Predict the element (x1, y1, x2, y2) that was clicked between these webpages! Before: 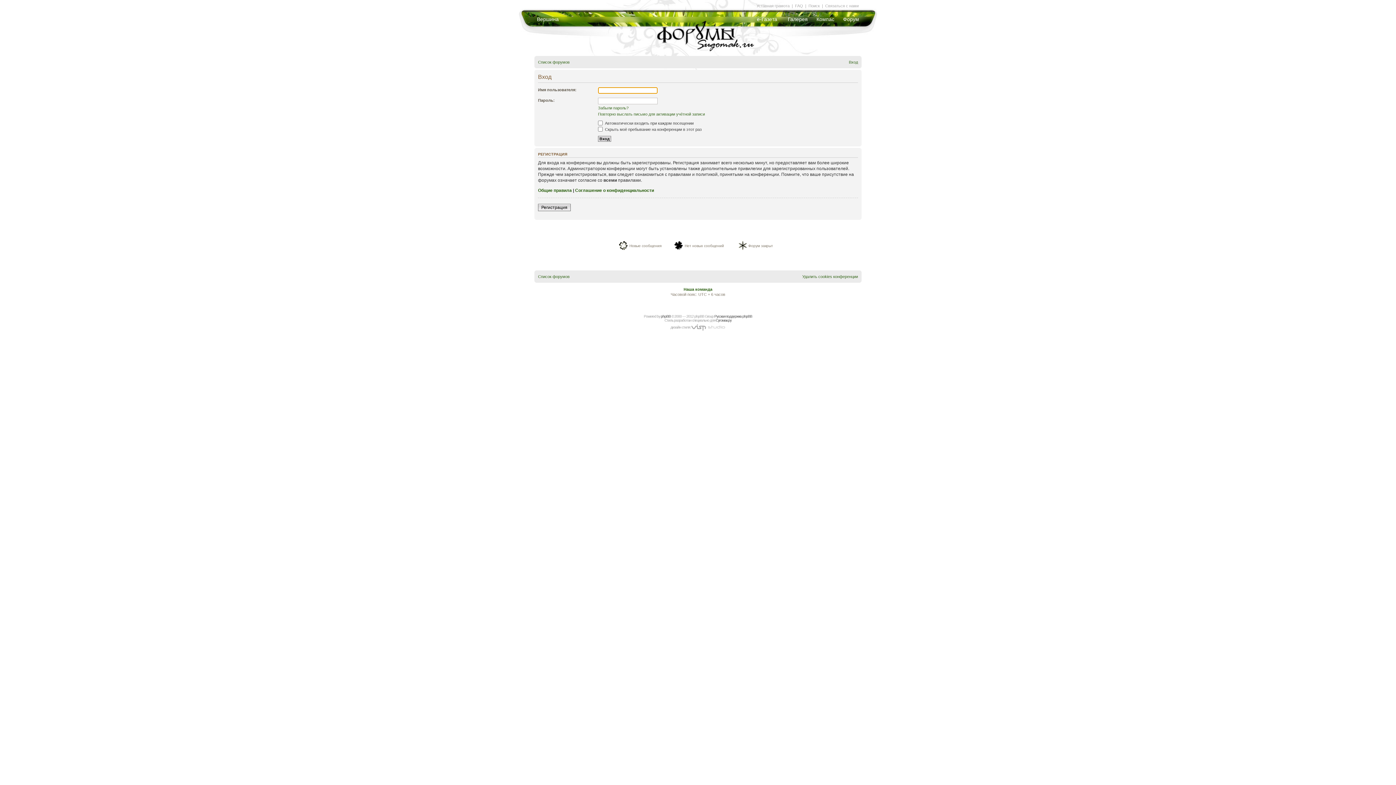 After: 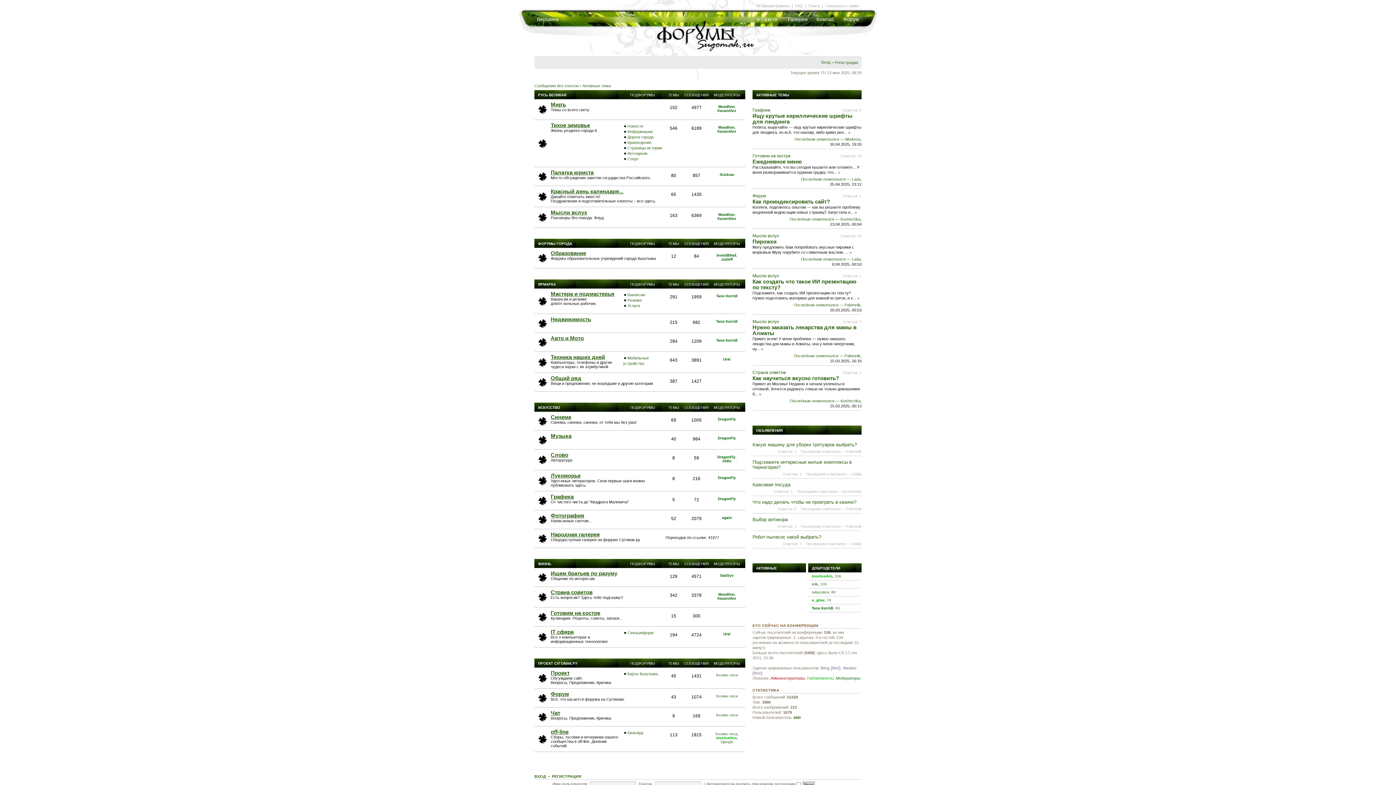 Action: label: Список форумов bbox: (538, 274, 569, 278)